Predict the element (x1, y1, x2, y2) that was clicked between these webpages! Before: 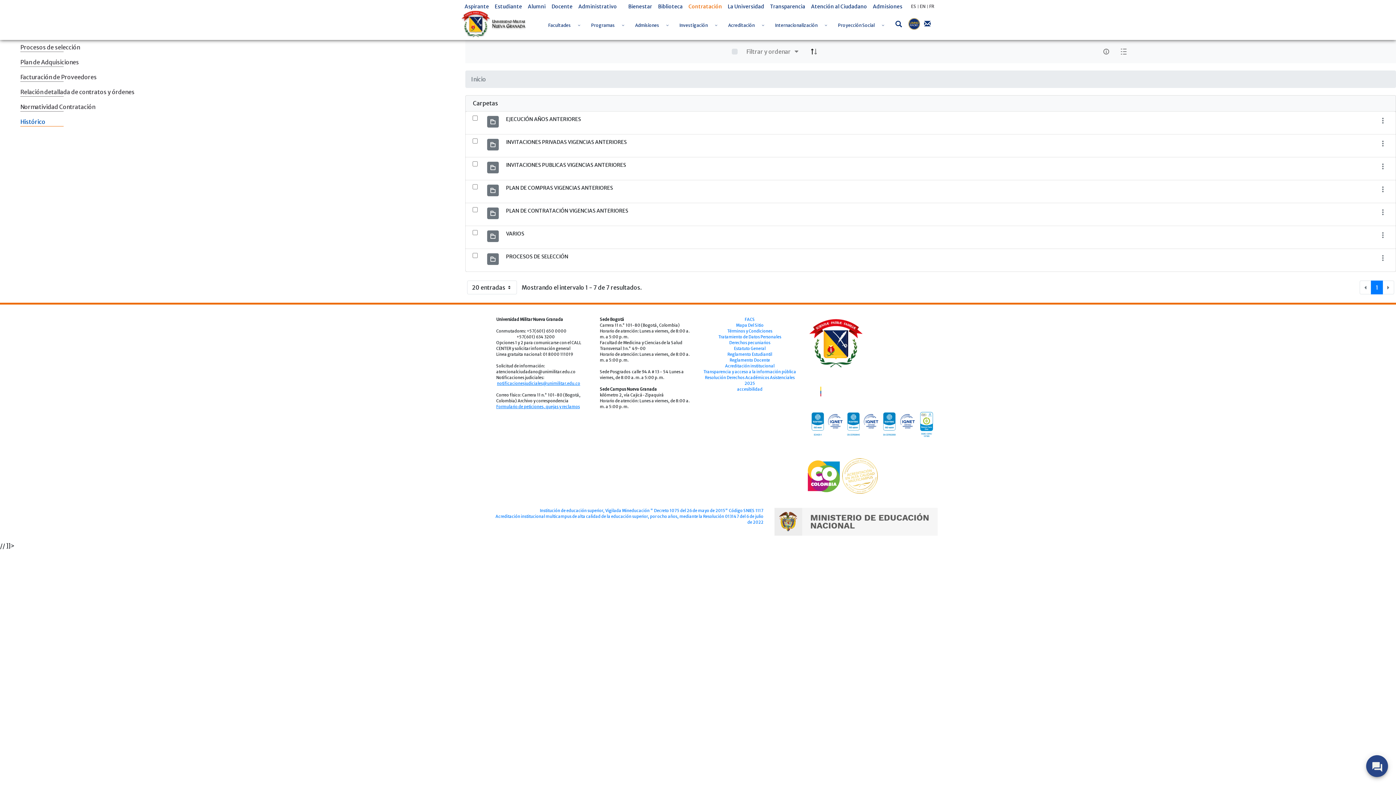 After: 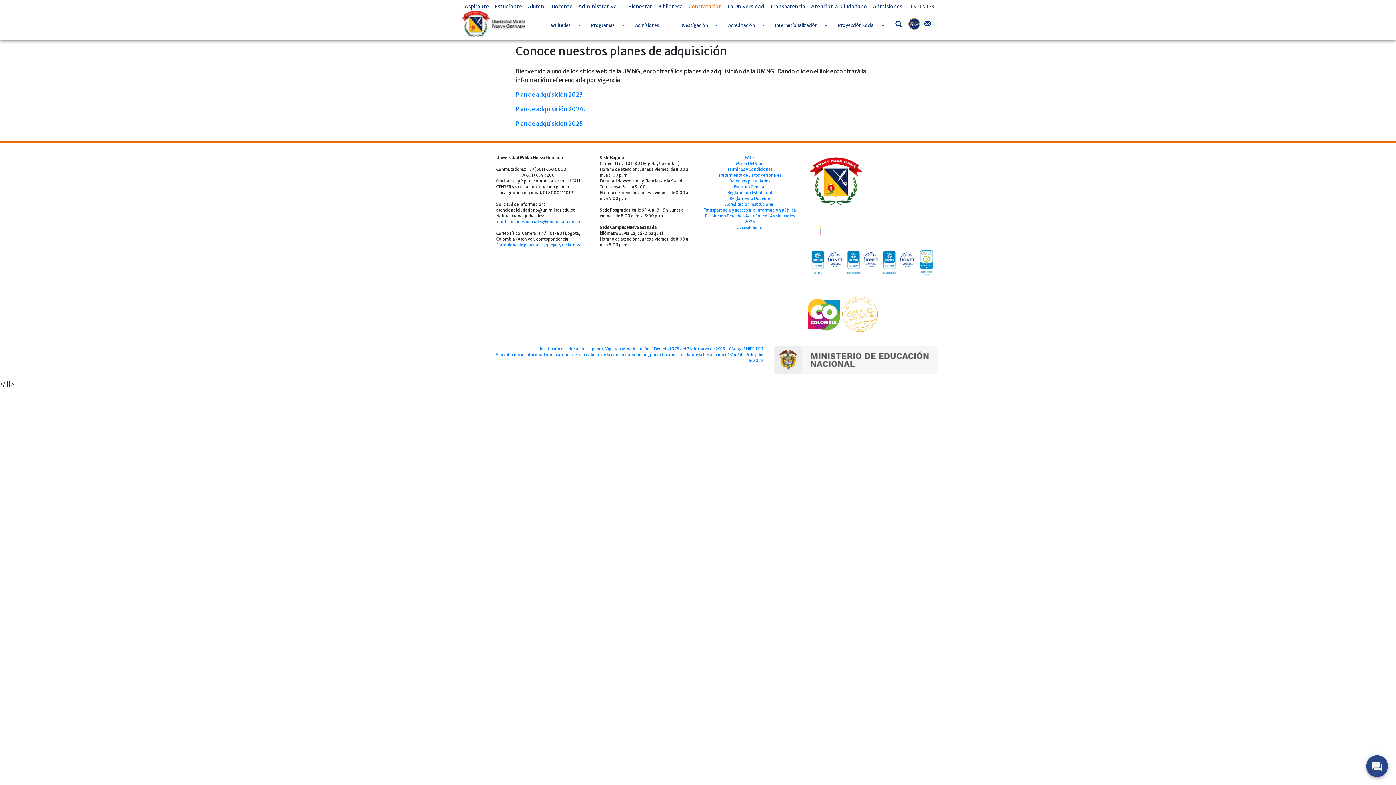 Action: label: Plan de Adquisiciones bbox: (14, 54, 465, 69)